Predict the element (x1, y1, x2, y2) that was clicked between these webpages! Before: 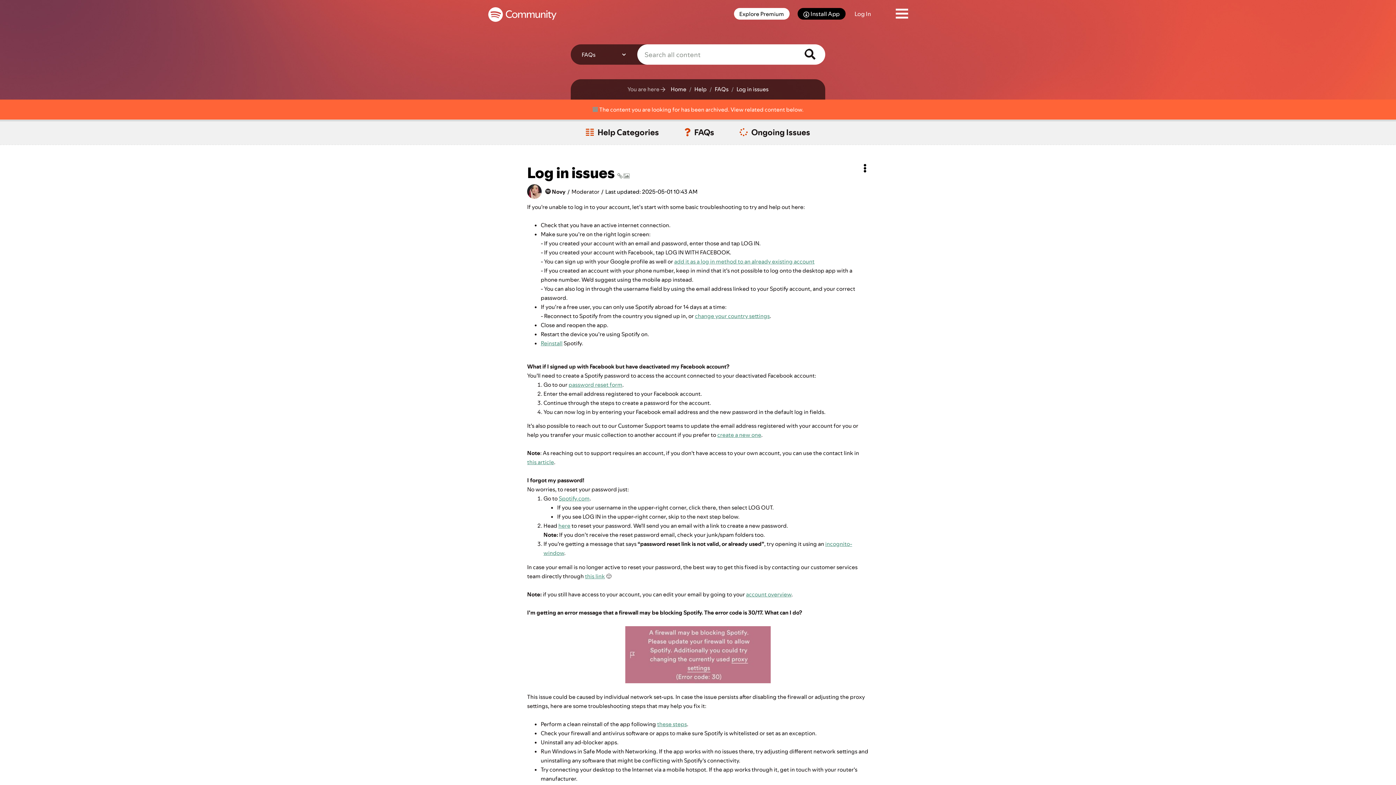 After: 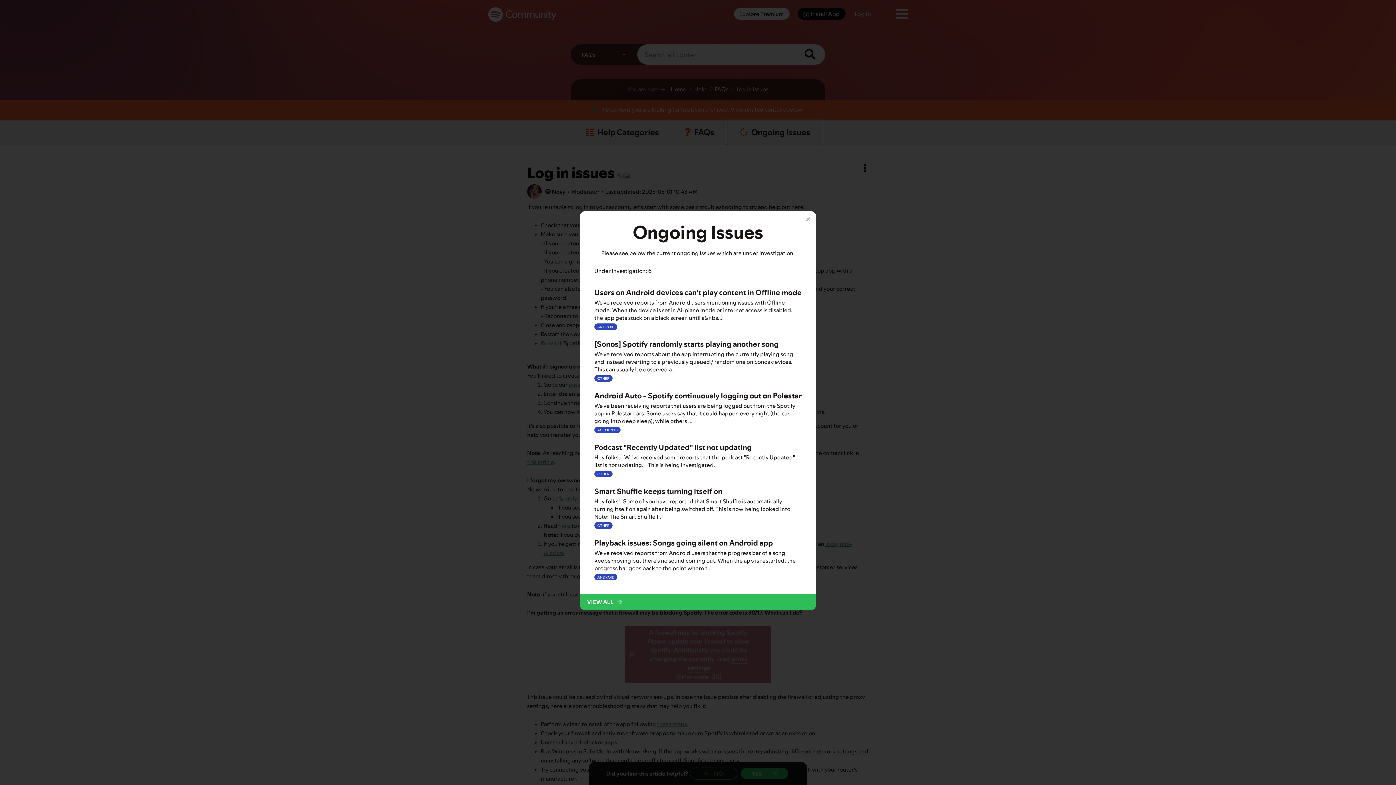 Action: bbox: (727, 119, 823, 145) label: Ongoing Issues